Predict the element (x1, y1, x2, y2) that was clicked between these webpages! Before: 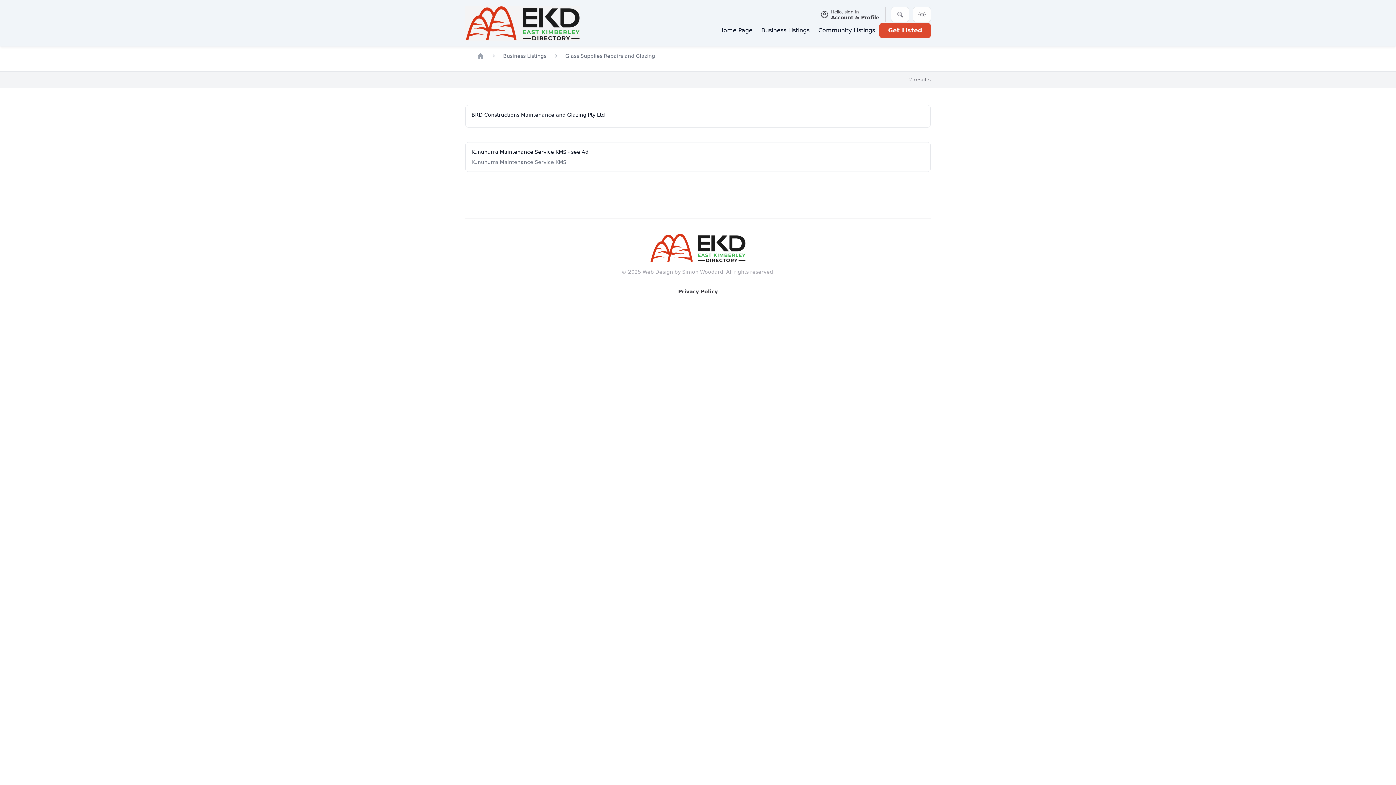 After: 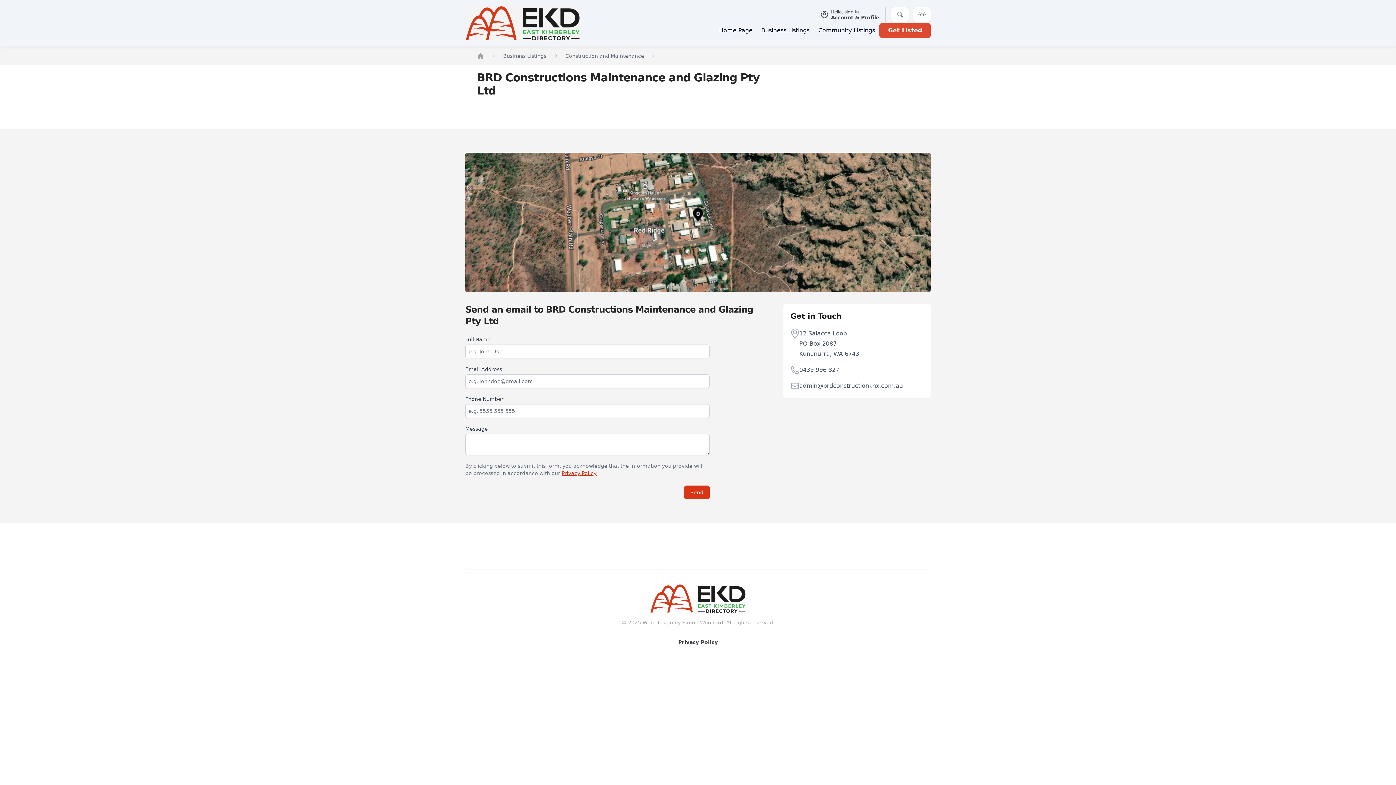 Action: bbox: (471, 112, 605, 117) label: BRD Constructions Maintenance and Glazing Pty Ltd